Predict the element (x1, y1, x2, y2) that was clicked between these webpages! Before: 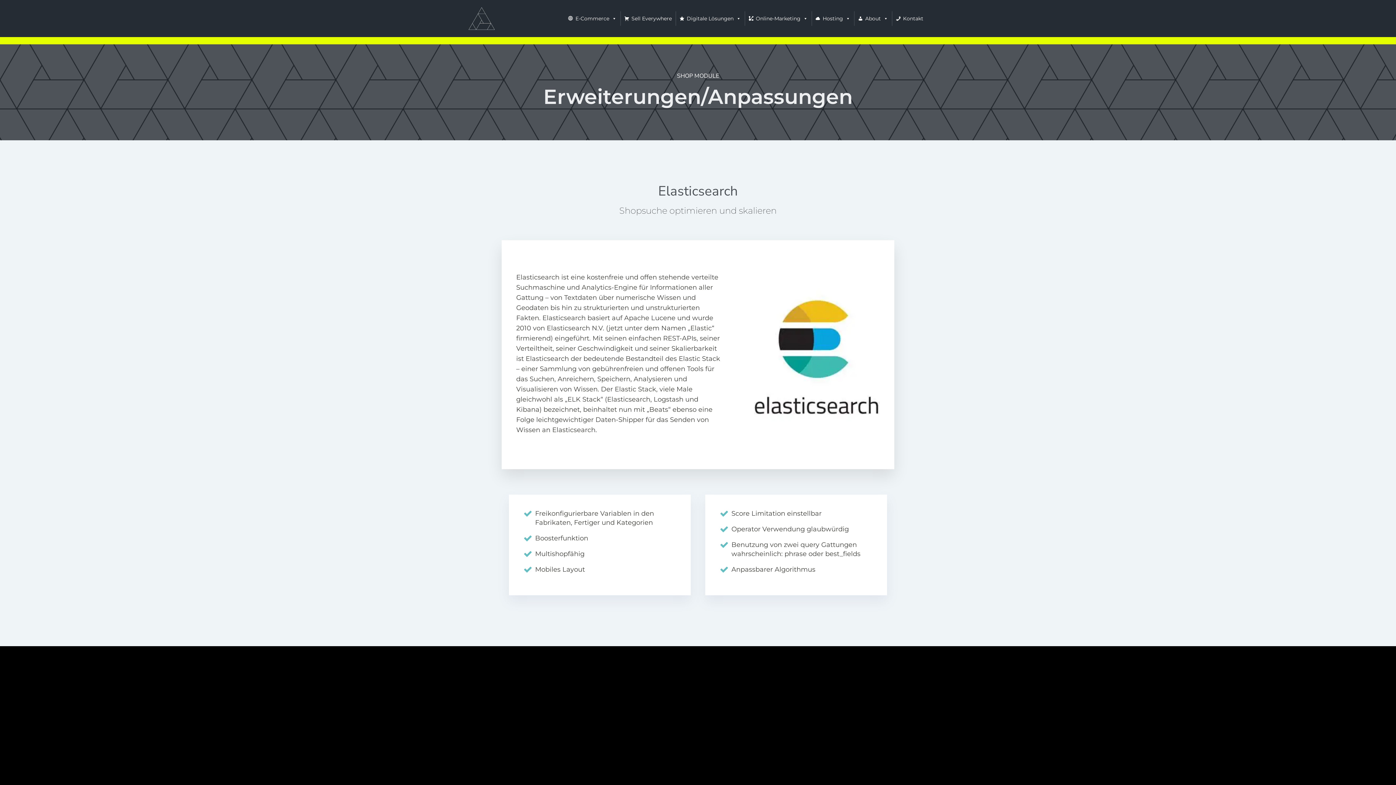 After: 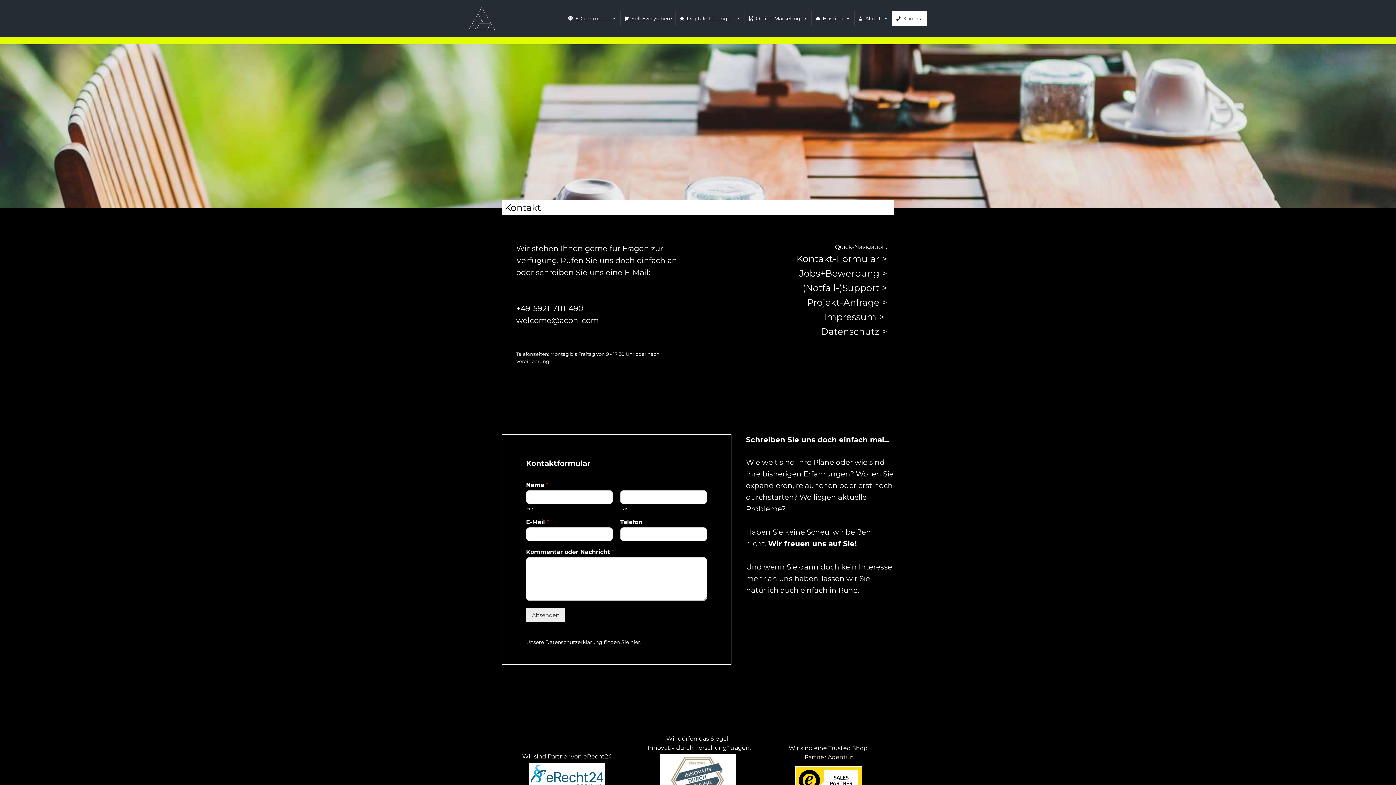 Action: label: Kontakt bbox: (892, 11, 927, 25)